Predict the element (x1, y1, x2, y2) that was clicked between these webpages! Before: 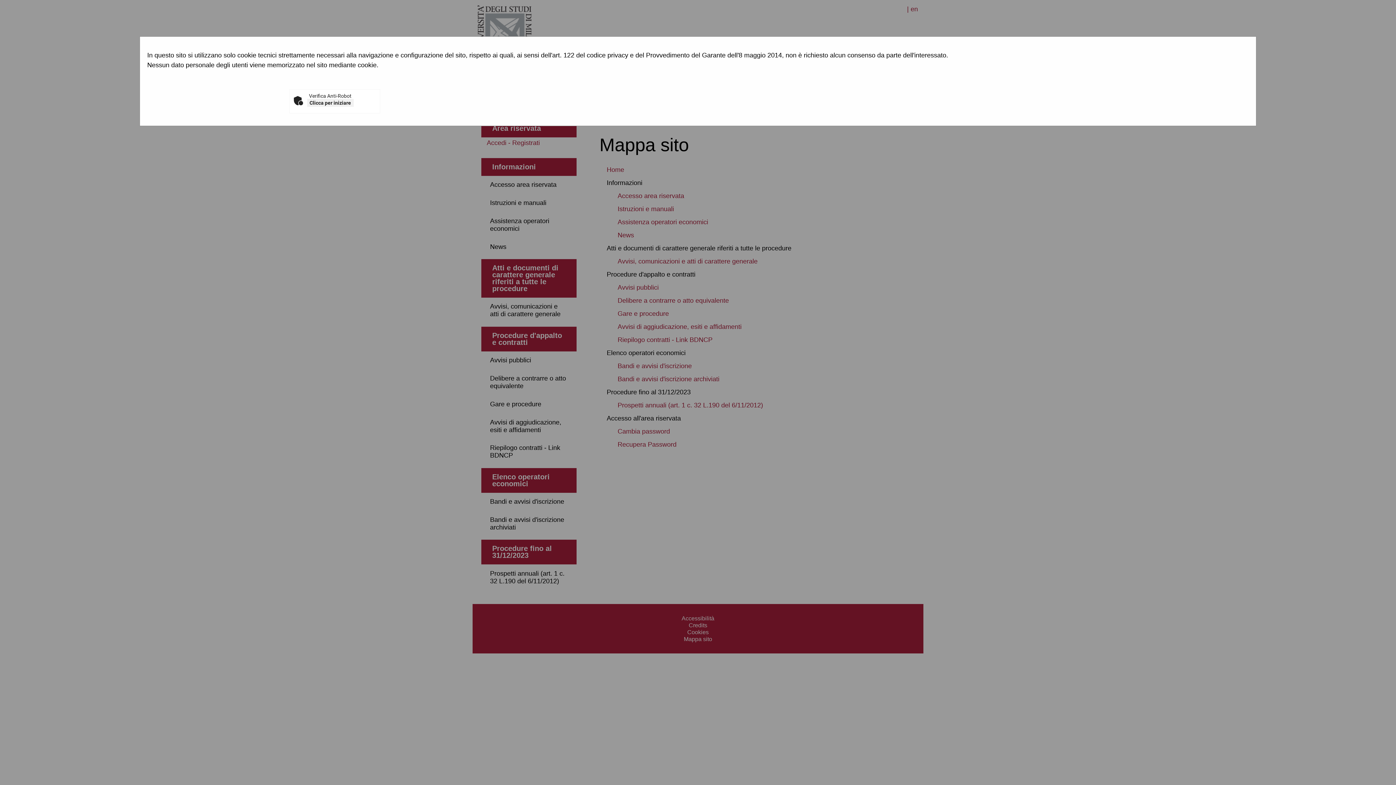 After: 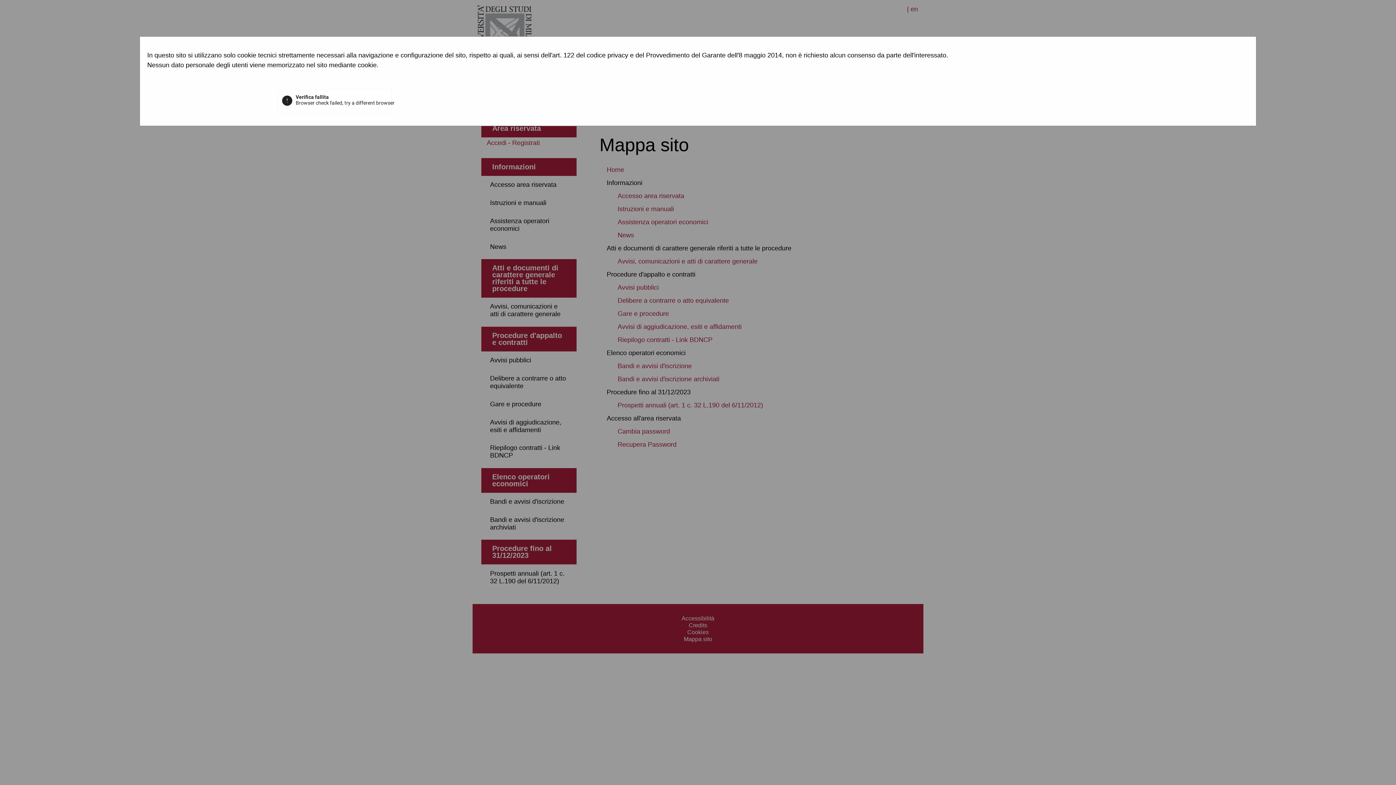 Action: label: Clicca per iniziare bbox: (307, 98, 353, 106)